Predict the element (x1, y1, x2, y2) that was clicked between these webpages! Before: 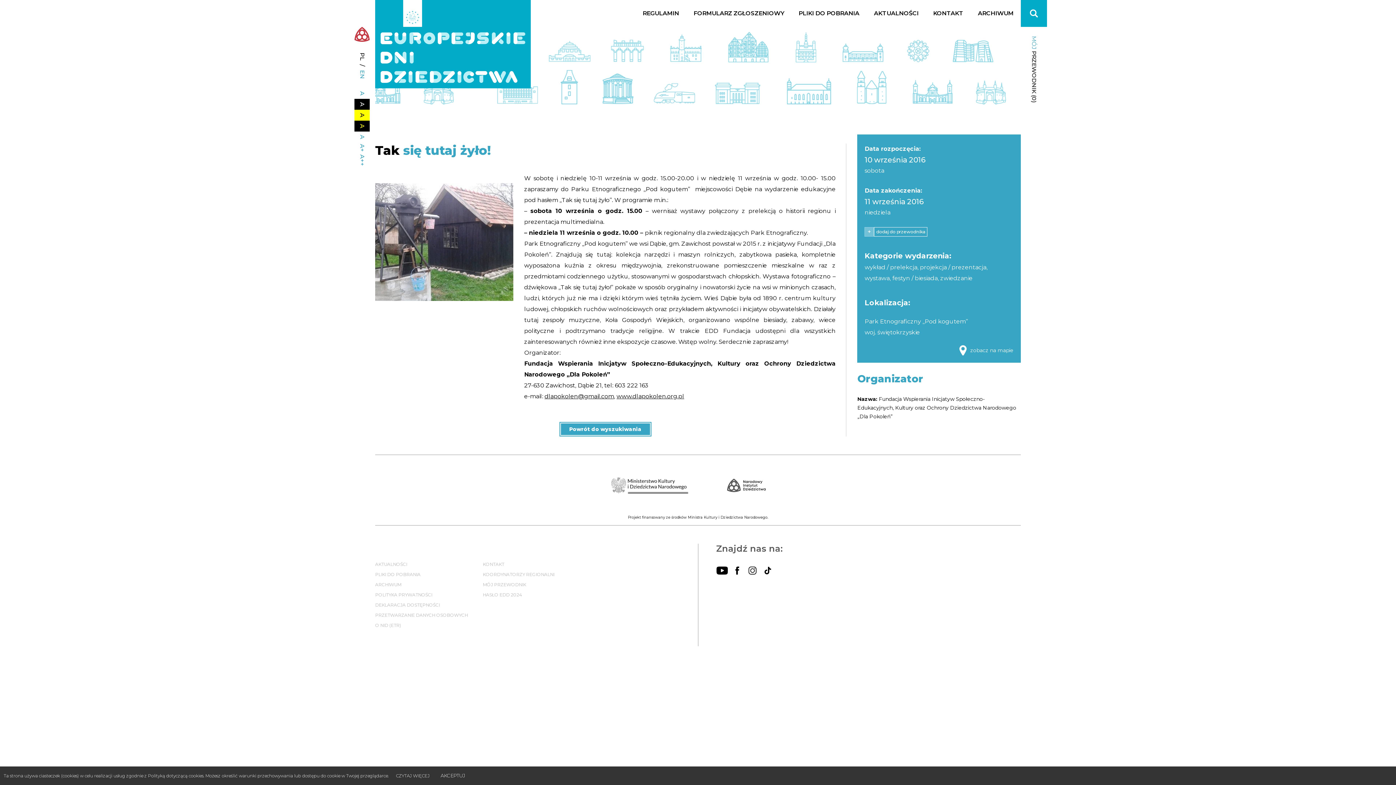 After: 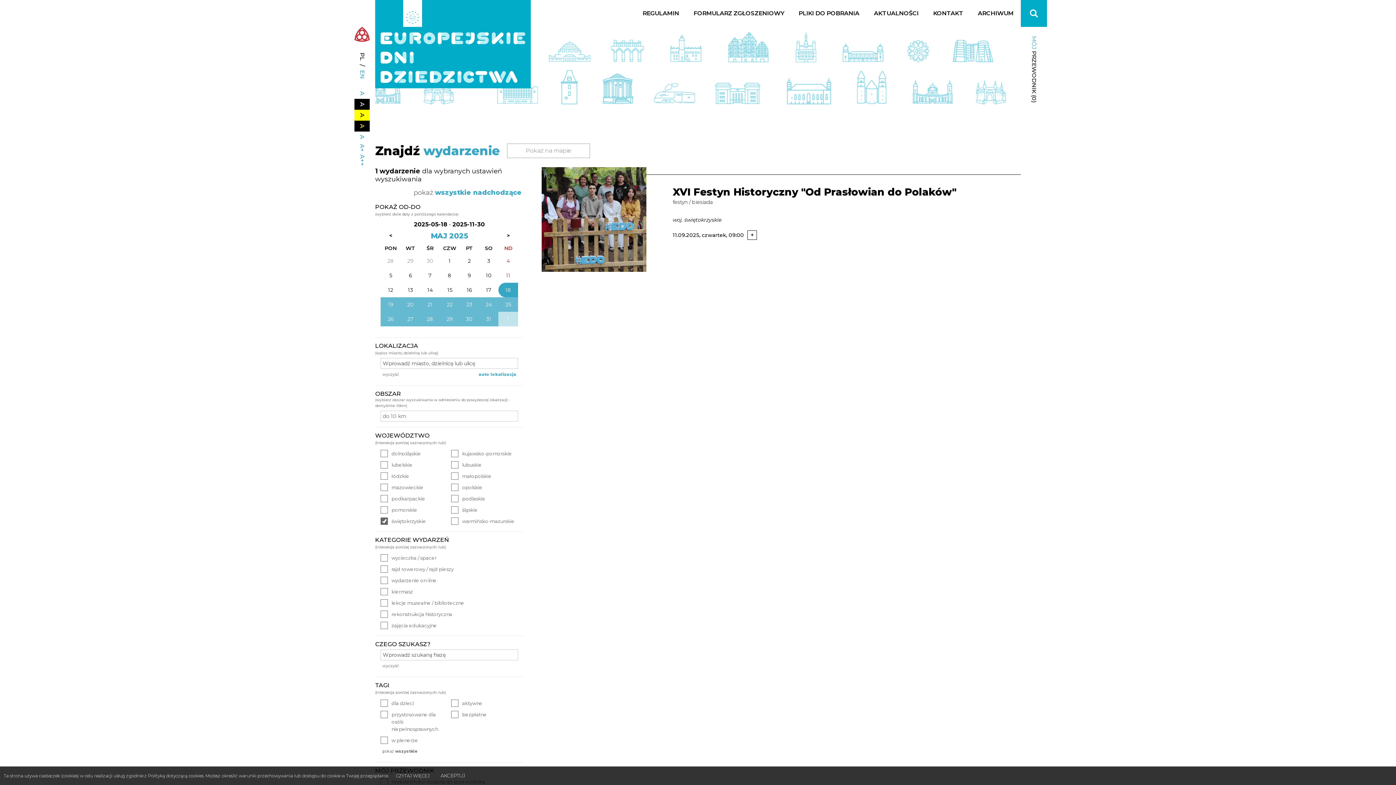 Action: bbox: (864, 329, 920, 336) label: woj. świętokrzyskie